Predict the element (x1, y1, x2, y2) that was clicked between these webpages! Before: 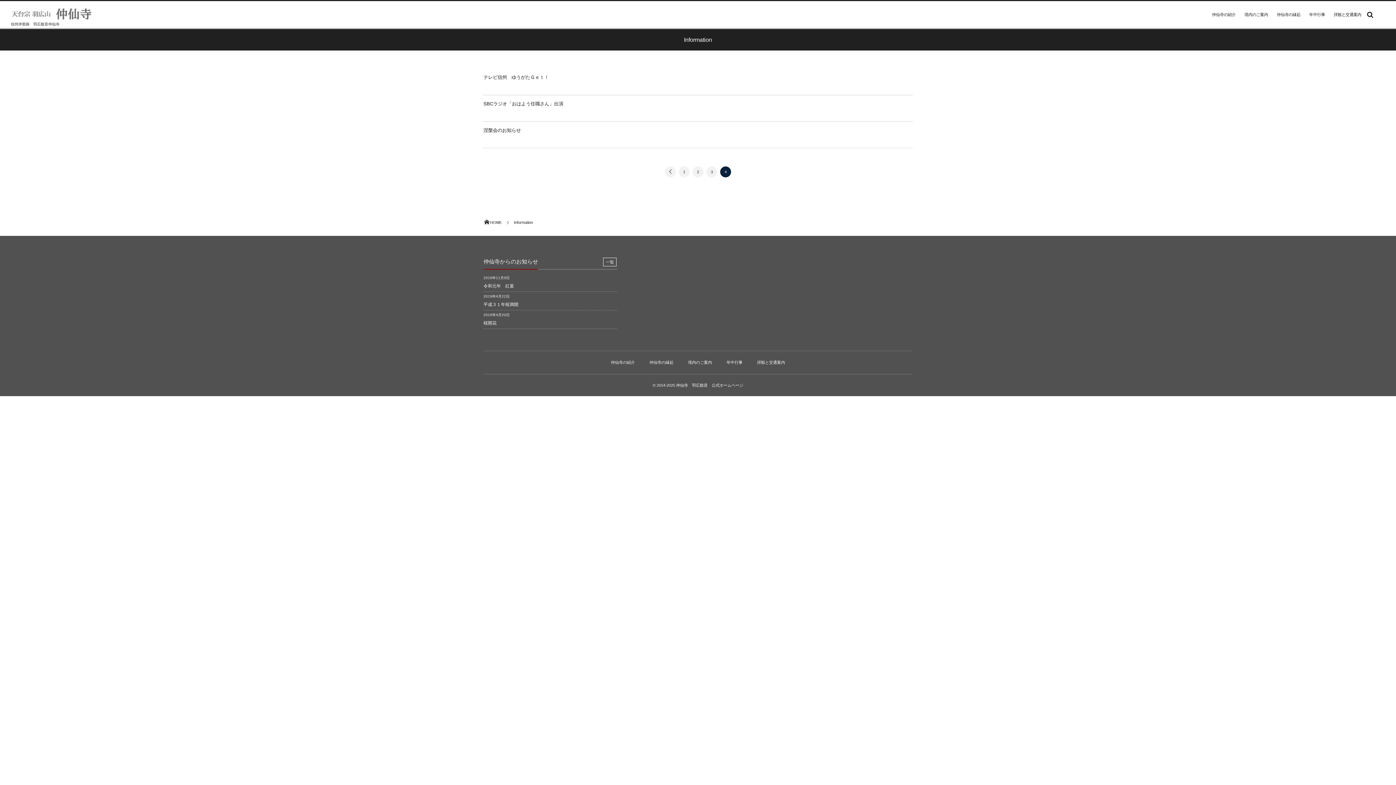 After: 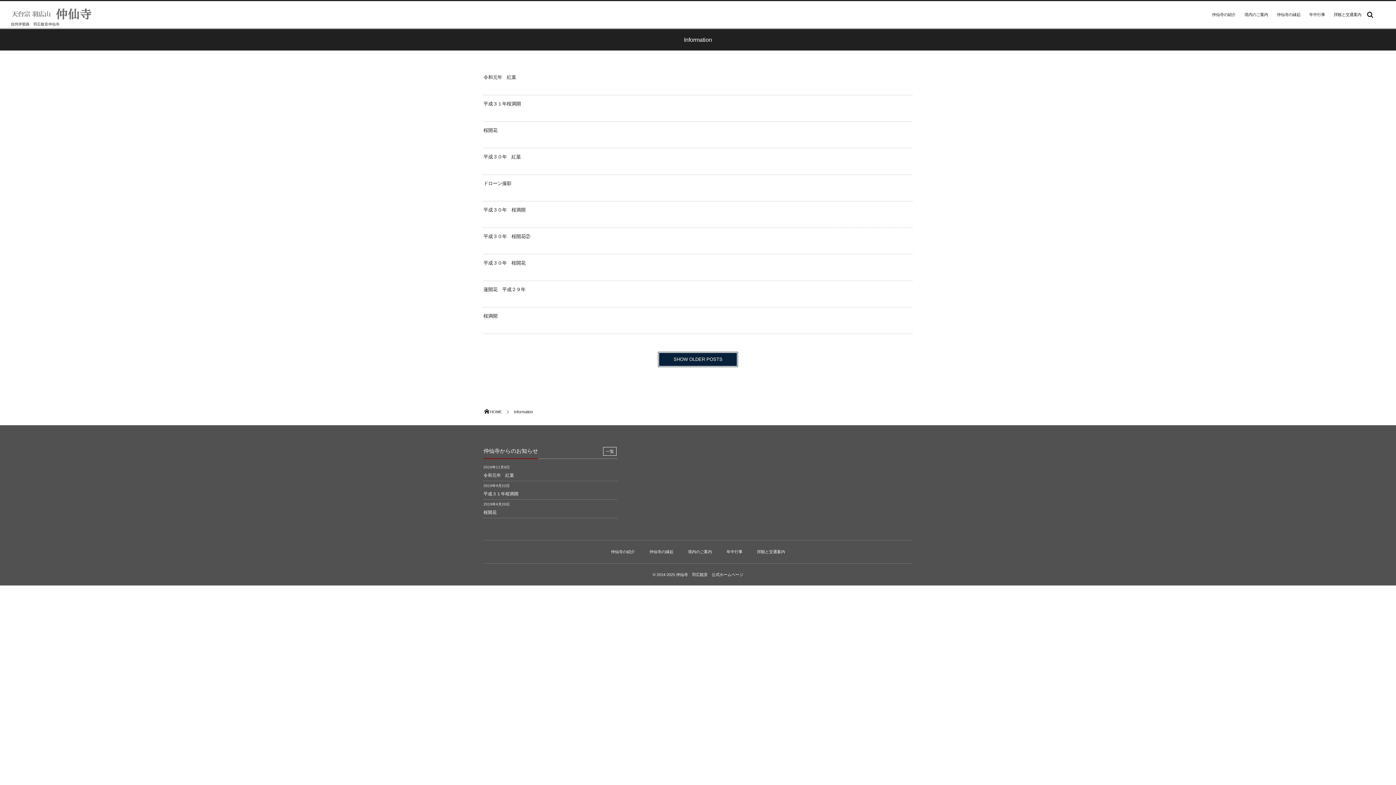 Action: label: 一覧 bbox: (603, 257, 616, 266)